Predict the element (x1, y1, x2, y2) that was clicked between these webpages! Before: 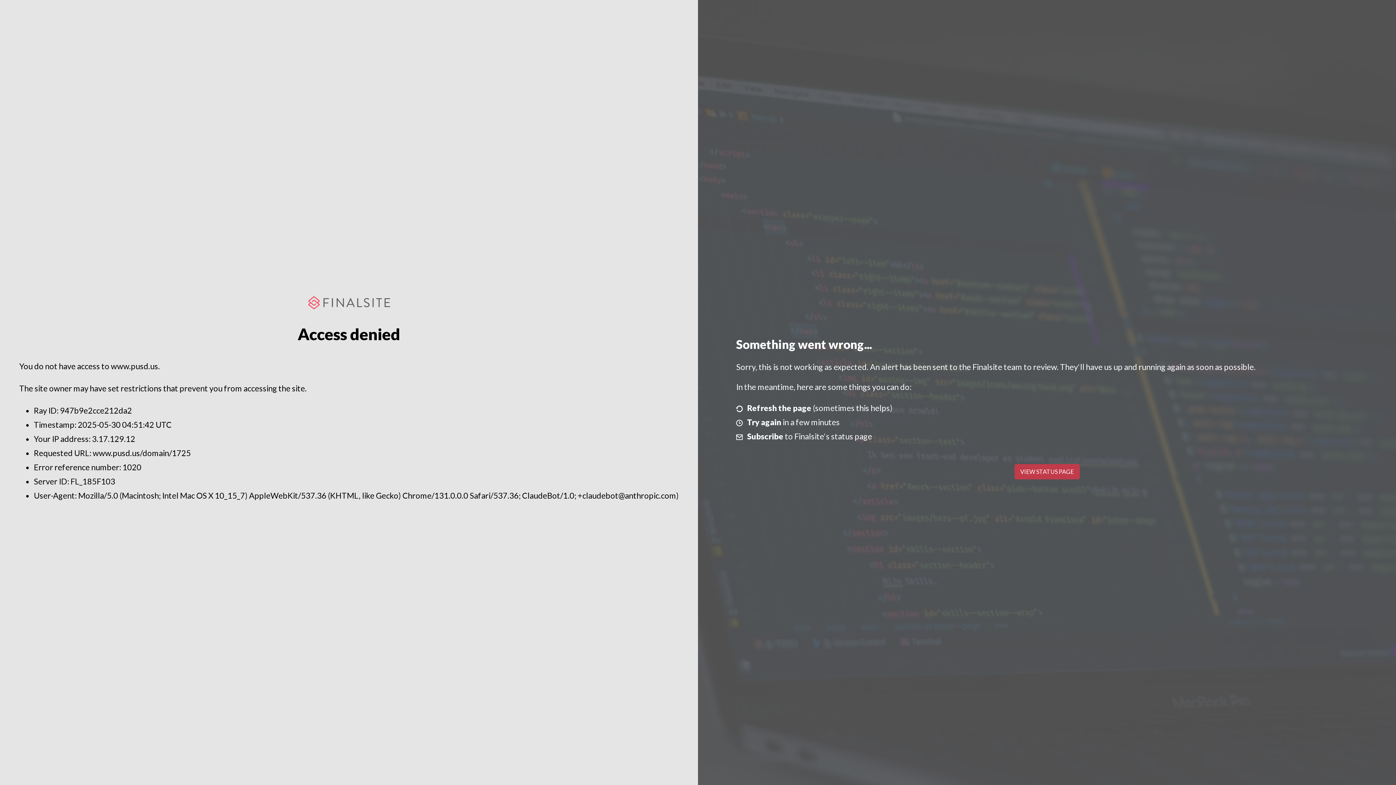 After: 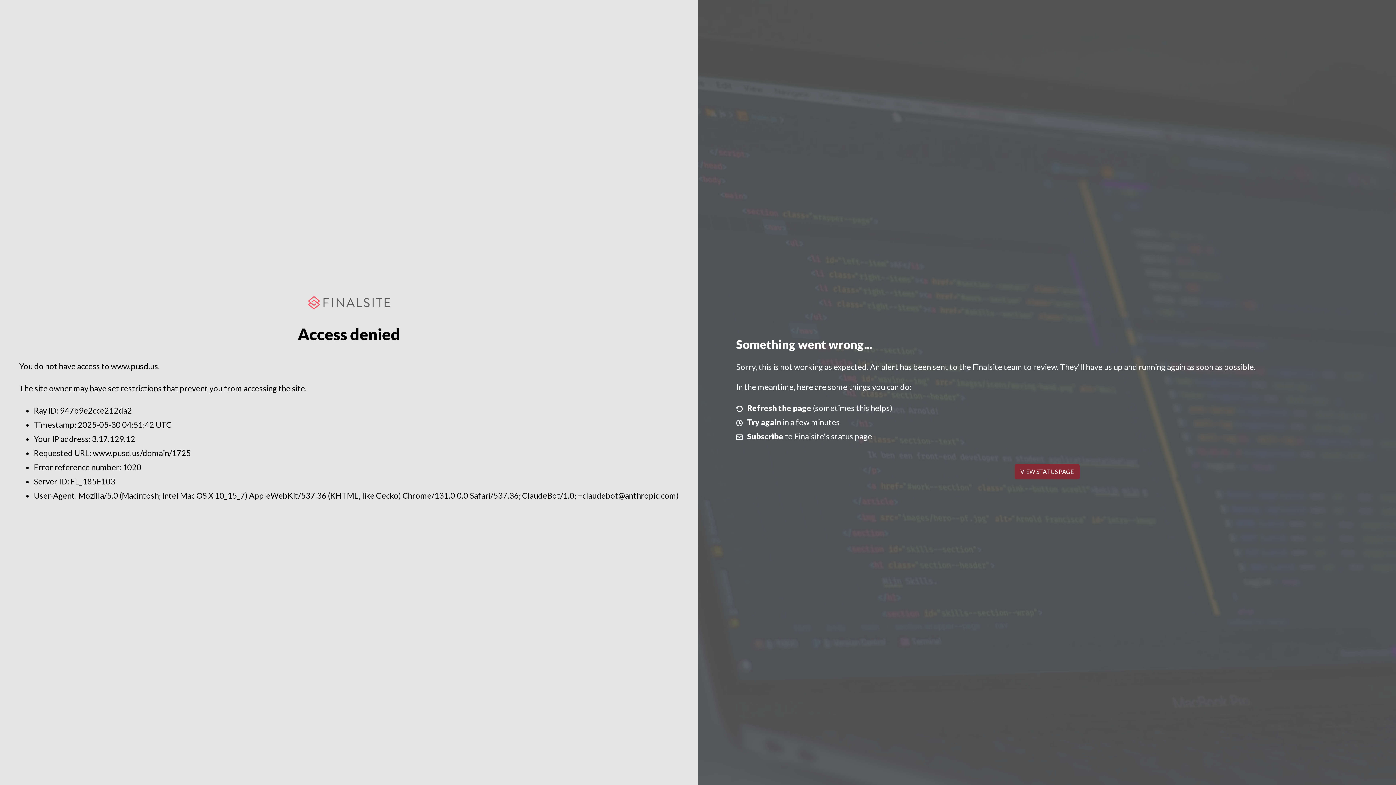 Action: label: VIEW STATUS PAGE bbox: (1014, 464, 1079, 479)